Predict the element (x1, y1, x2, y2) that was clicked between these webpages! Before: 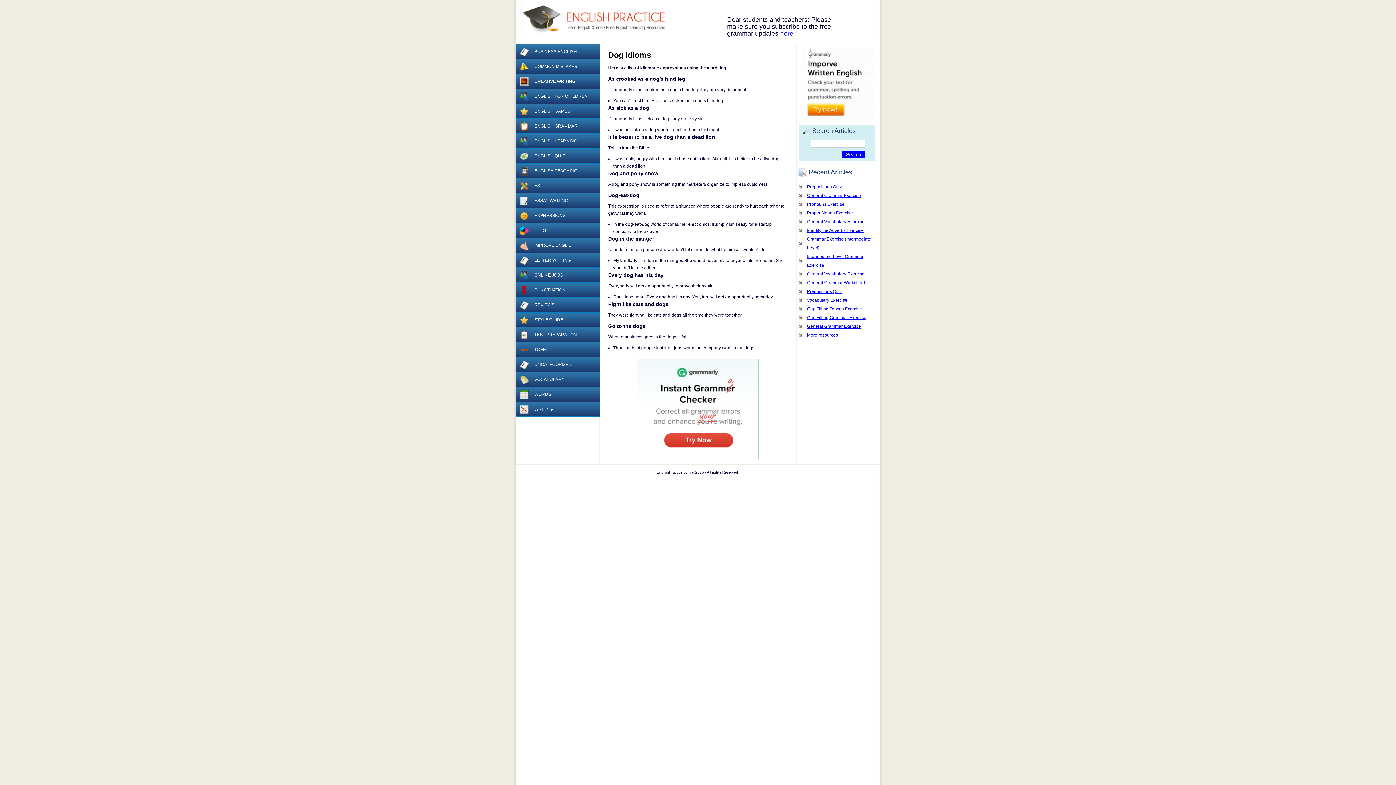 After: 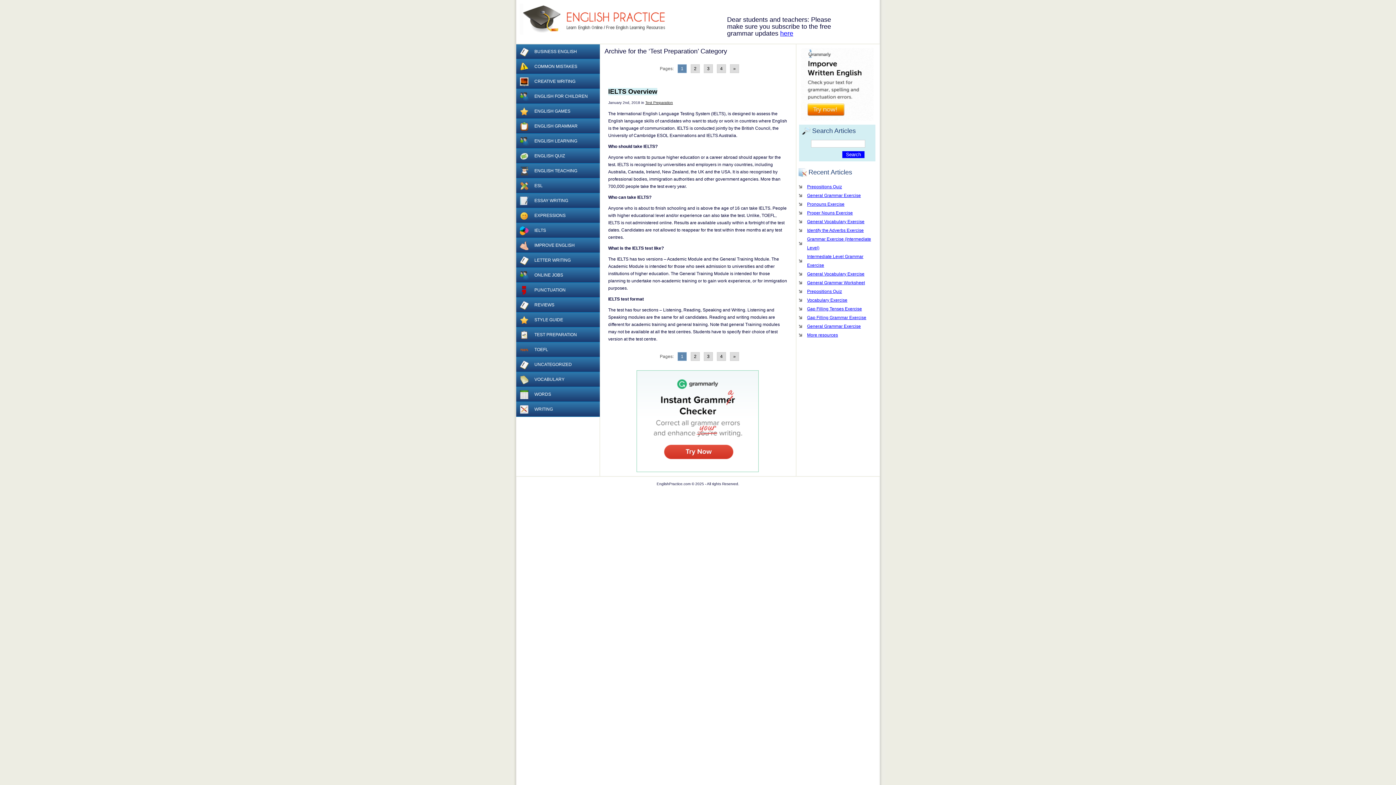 Action: label: TEST PREPARATION bbox: (516, 327, 600, 342)